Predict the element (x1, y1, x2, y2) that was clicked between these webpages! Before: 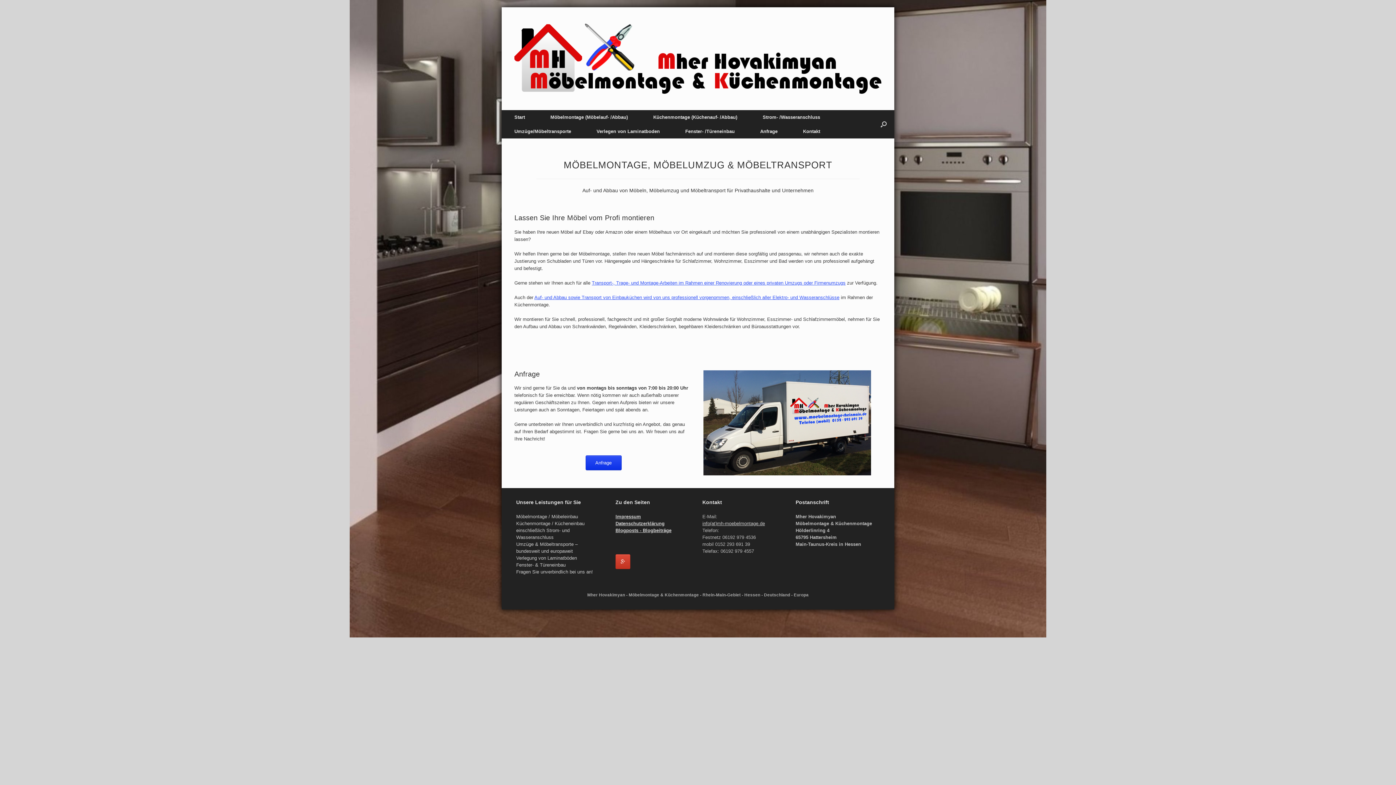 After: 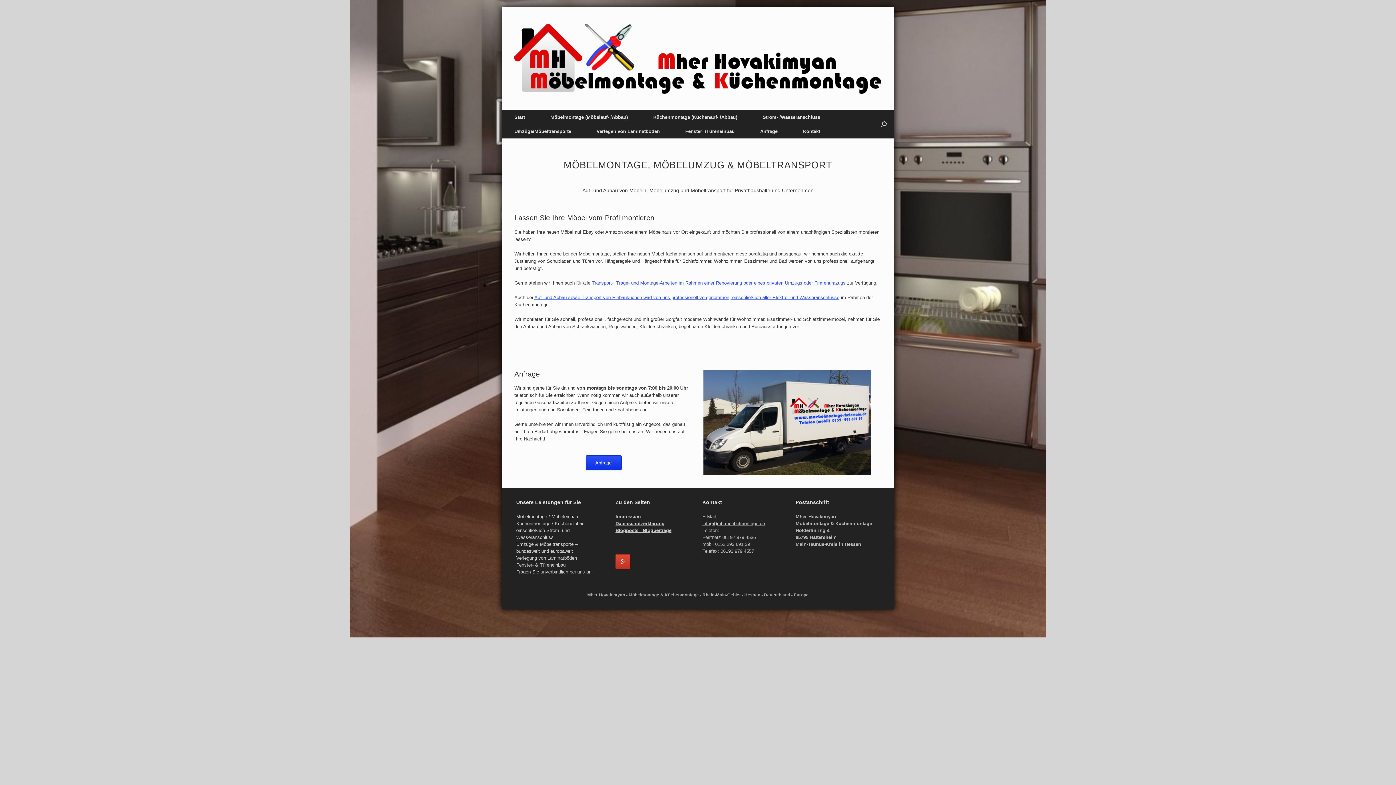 Action: bbox: (516, 514, 578, 519) label: Möbelmontage / Möbeleinbau